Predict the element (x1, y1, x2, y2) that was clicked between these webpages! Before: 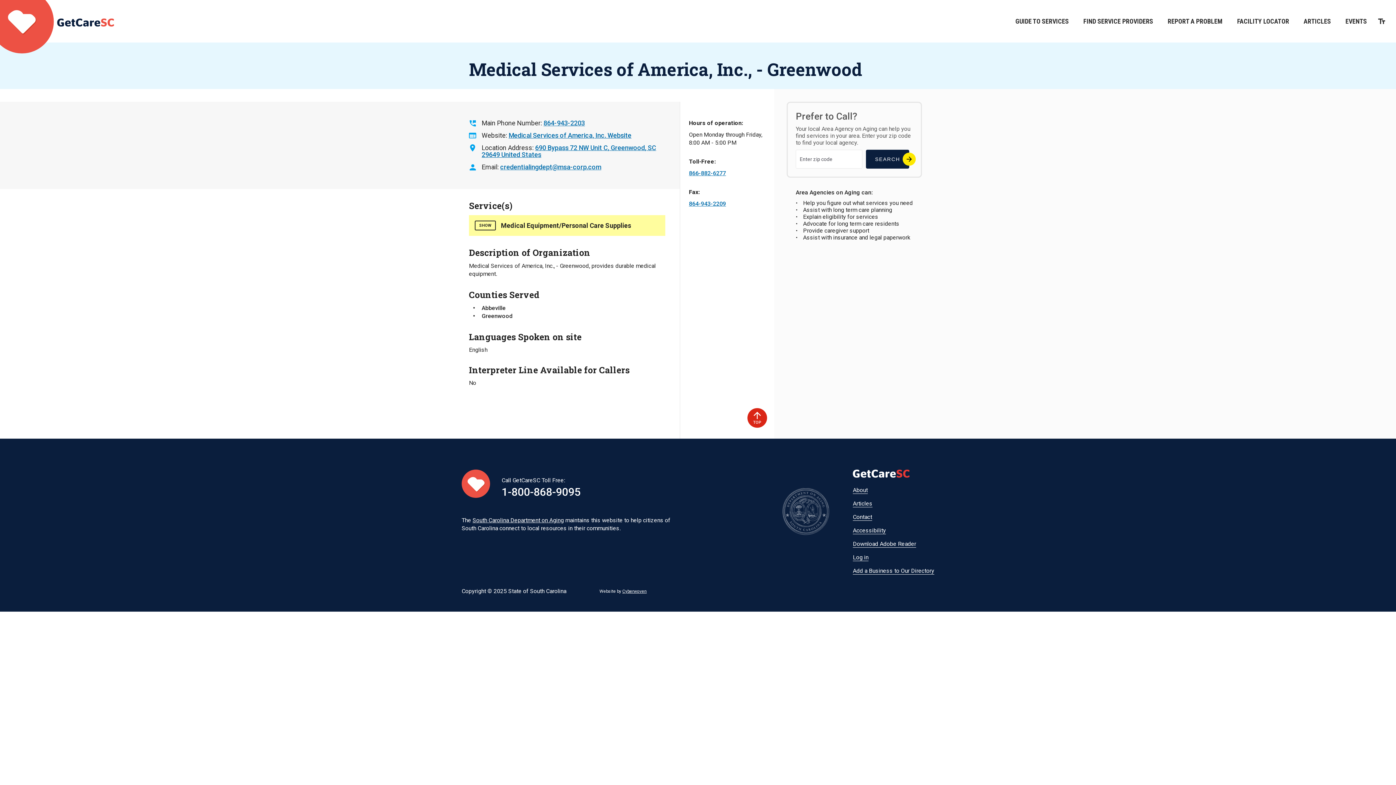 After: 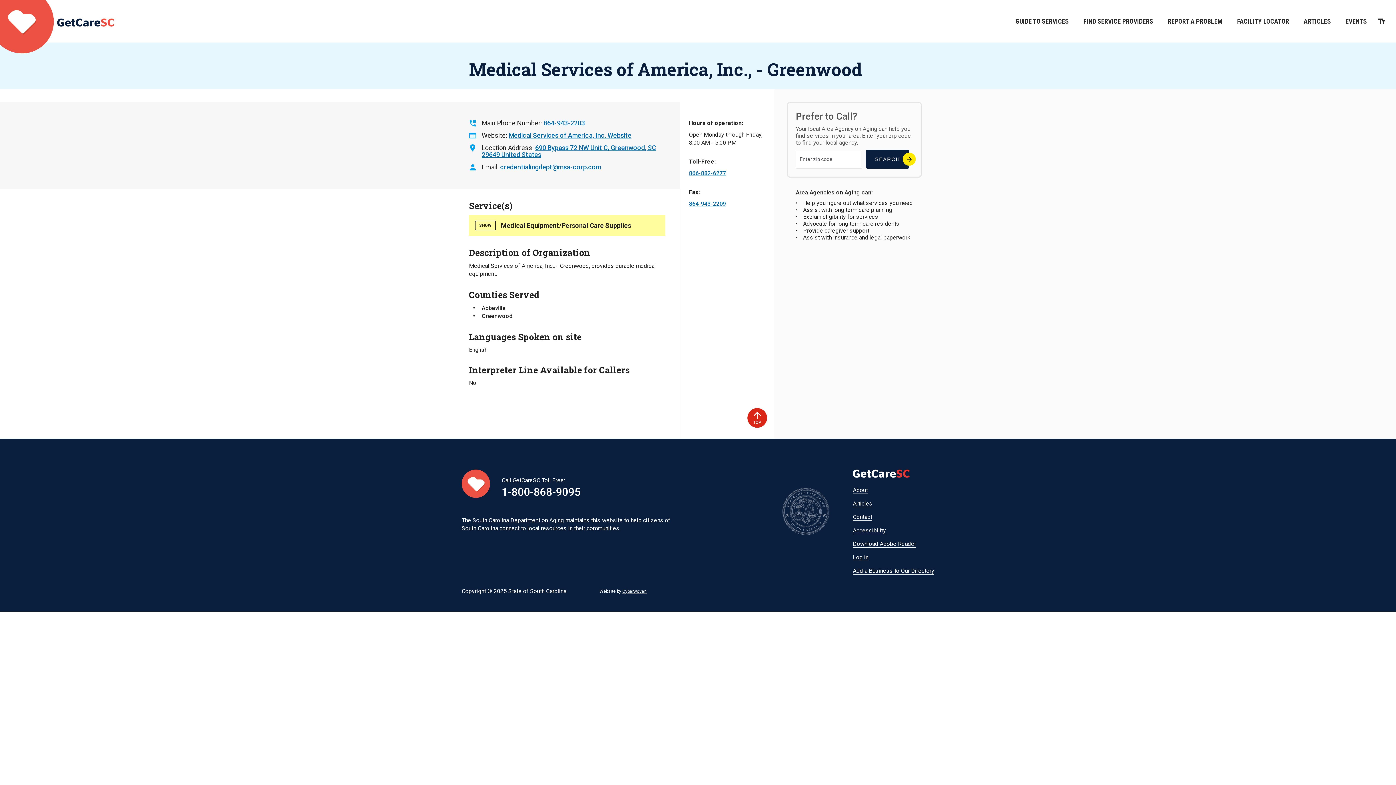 Action: bbox: (543, 119, 585, 126) label: 864-943-2203